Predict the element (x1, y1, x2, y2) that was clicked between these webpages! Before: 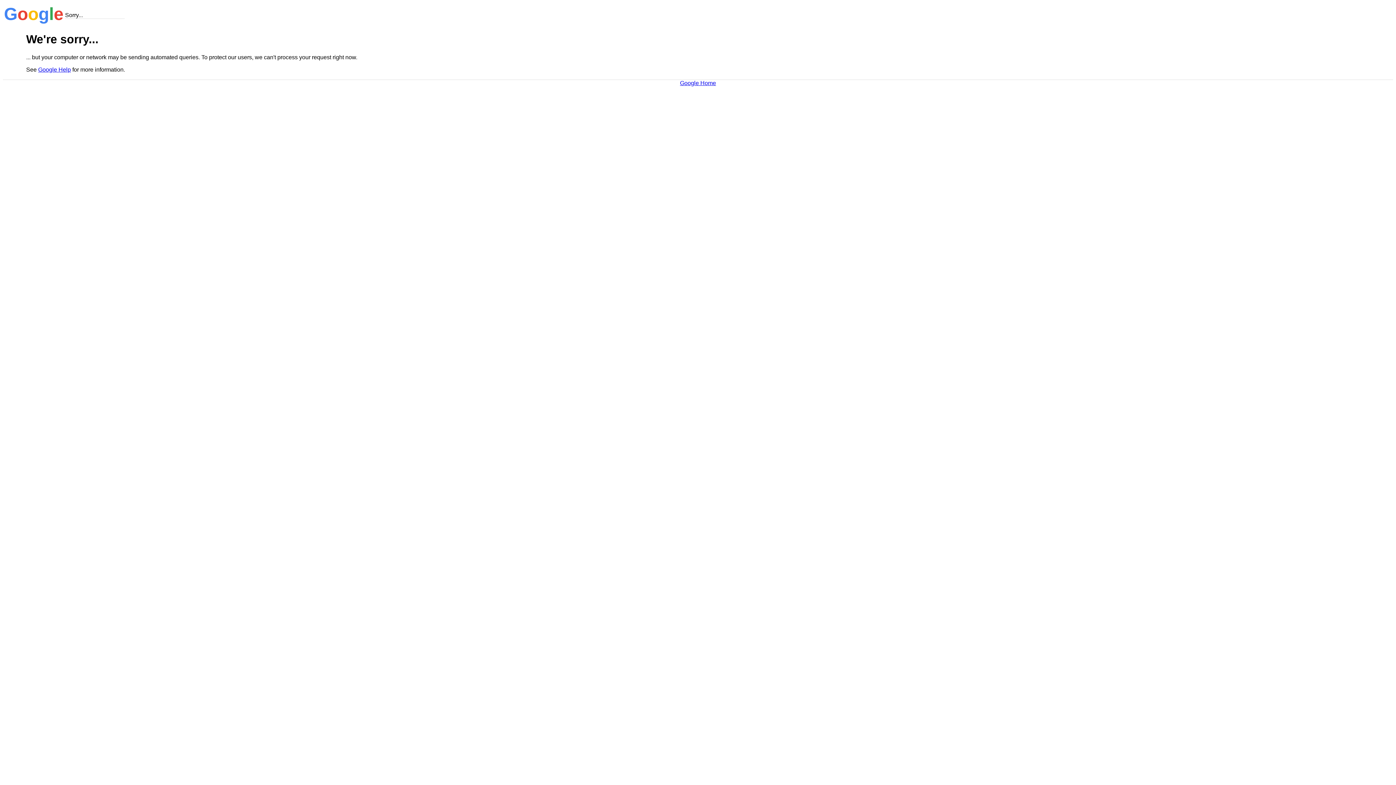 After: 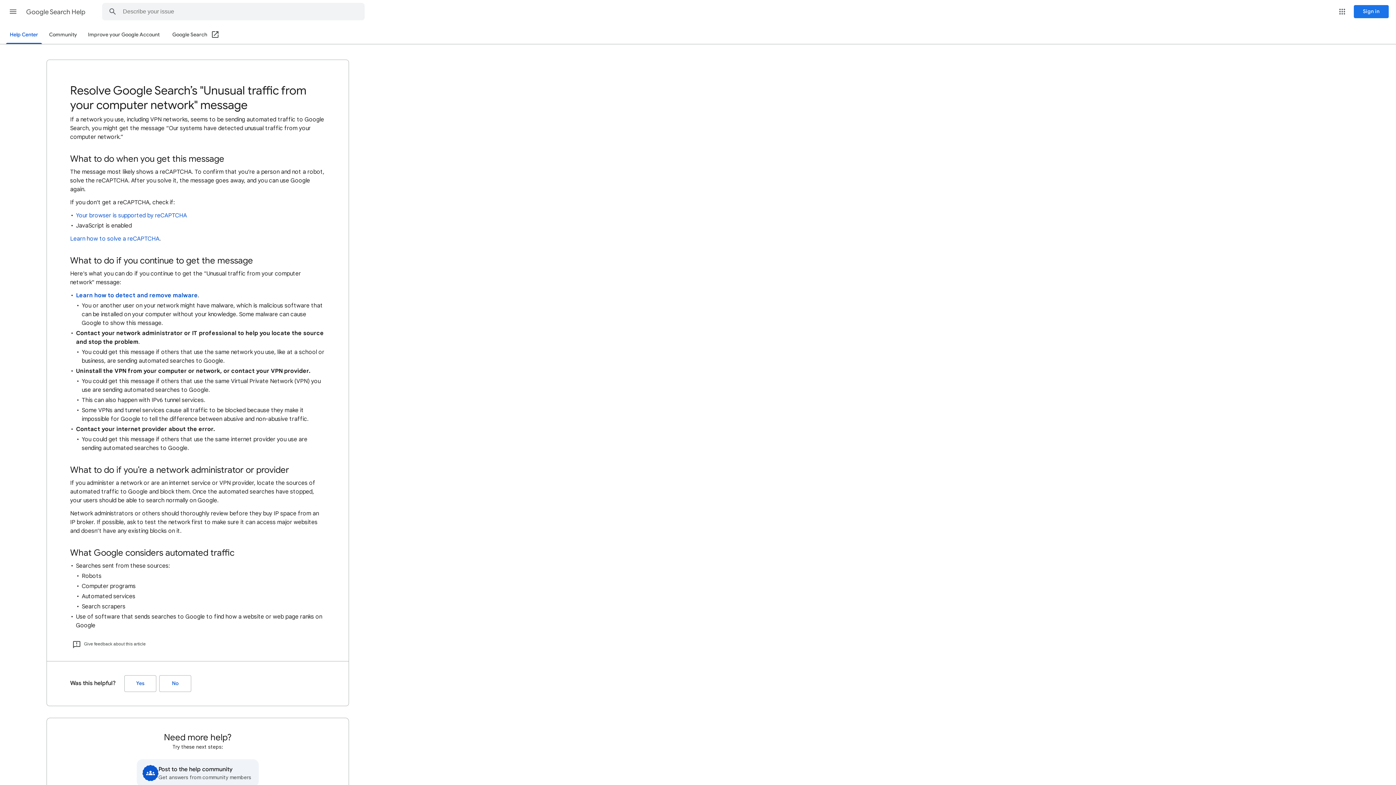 Action: bbox: (38, 66, 70, 72) label: Google Help